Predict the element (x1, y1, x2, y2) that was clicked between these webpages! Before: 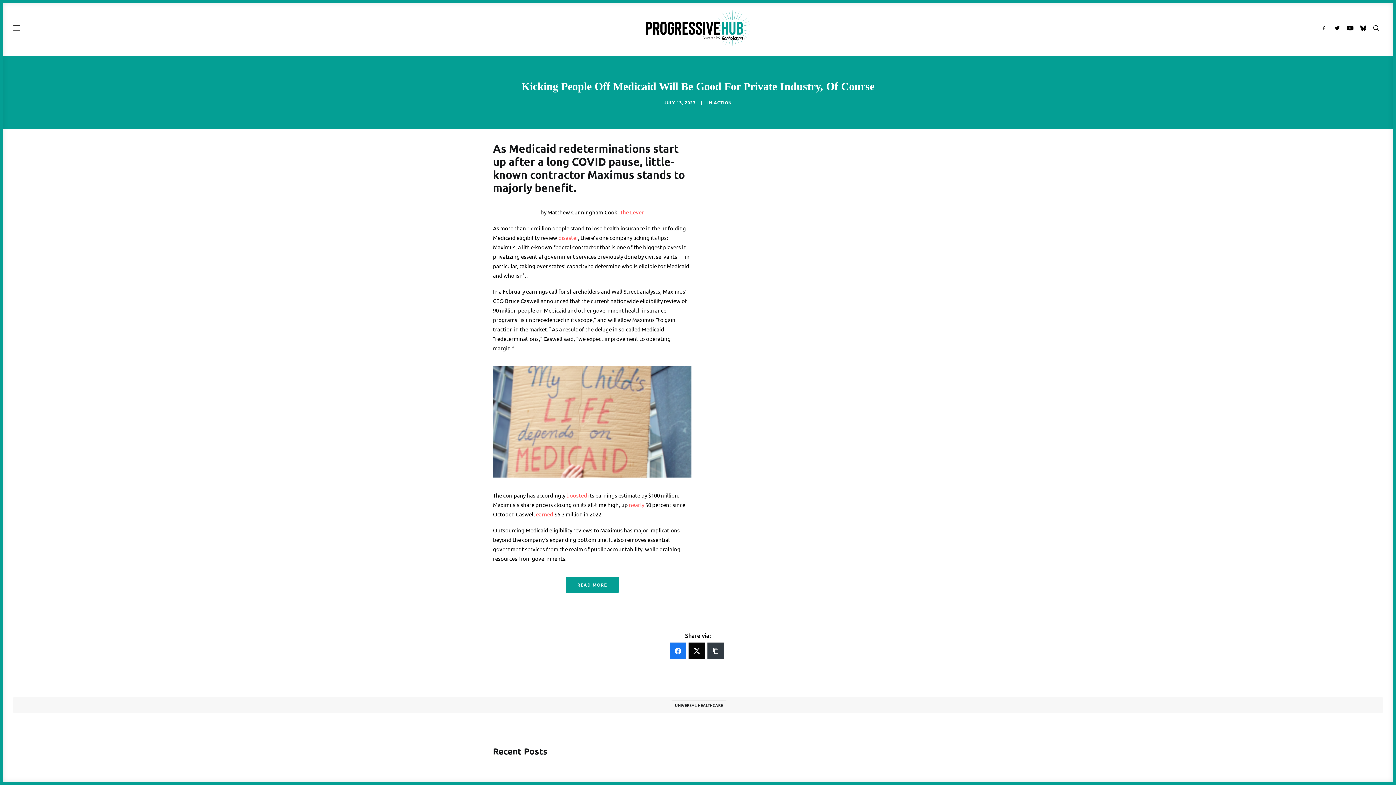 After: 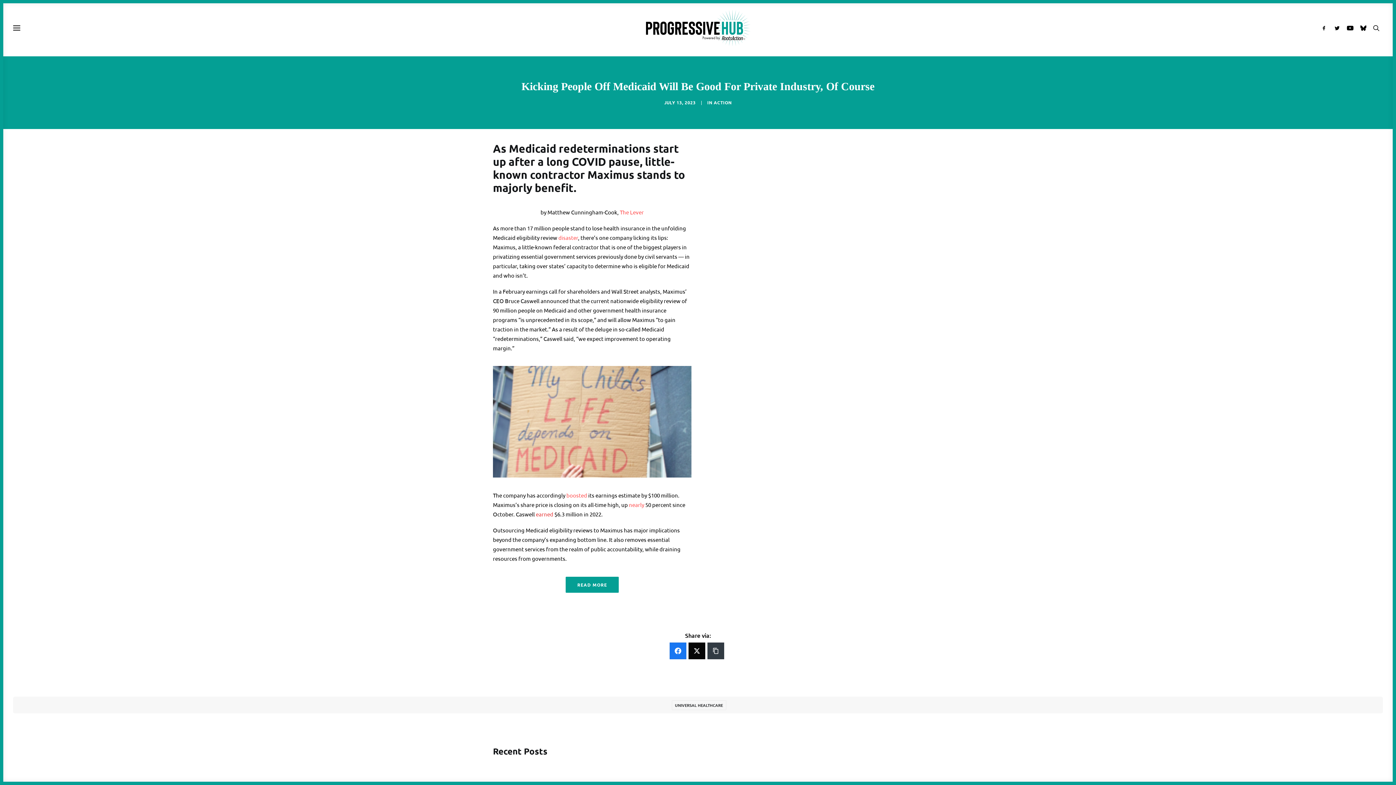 Action: bbox: (536, 510, 553, 517) label: earned